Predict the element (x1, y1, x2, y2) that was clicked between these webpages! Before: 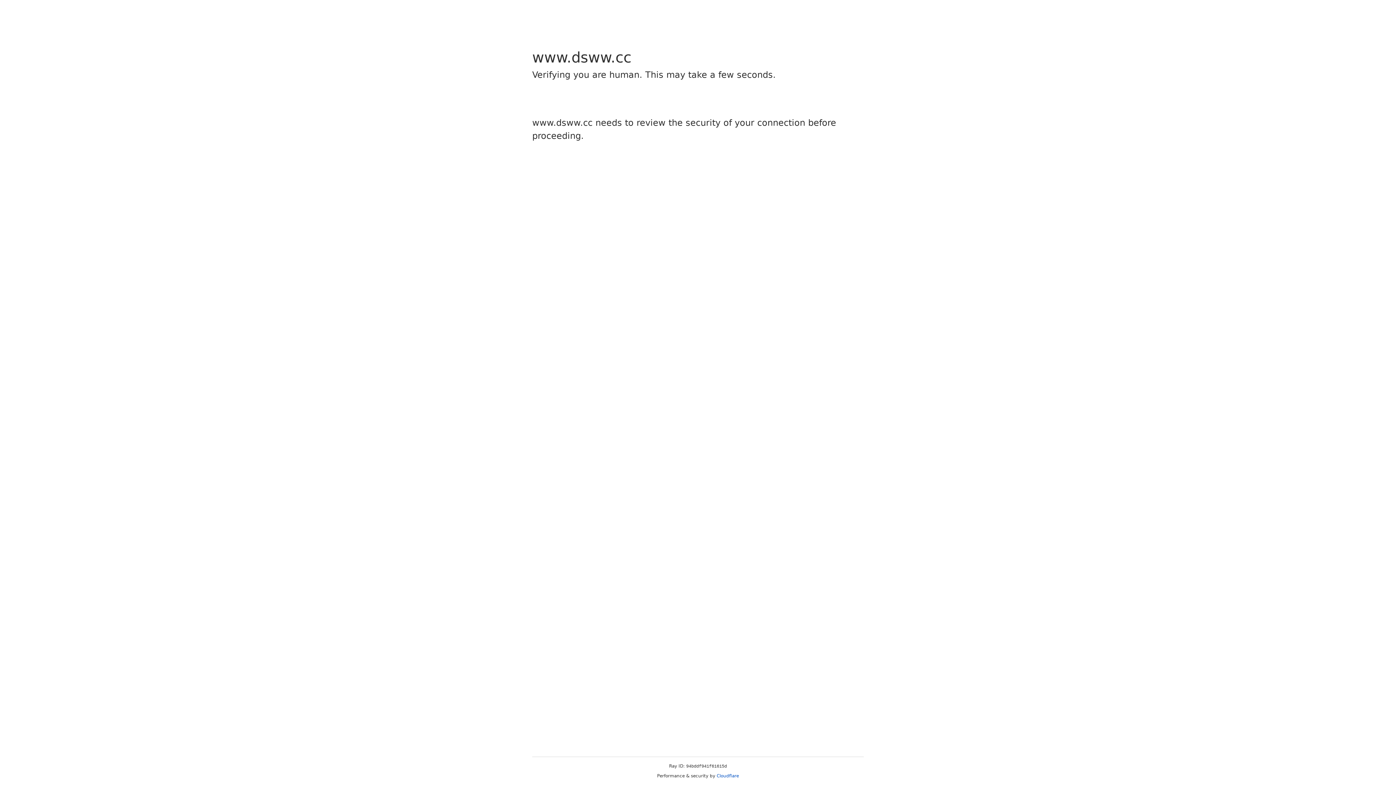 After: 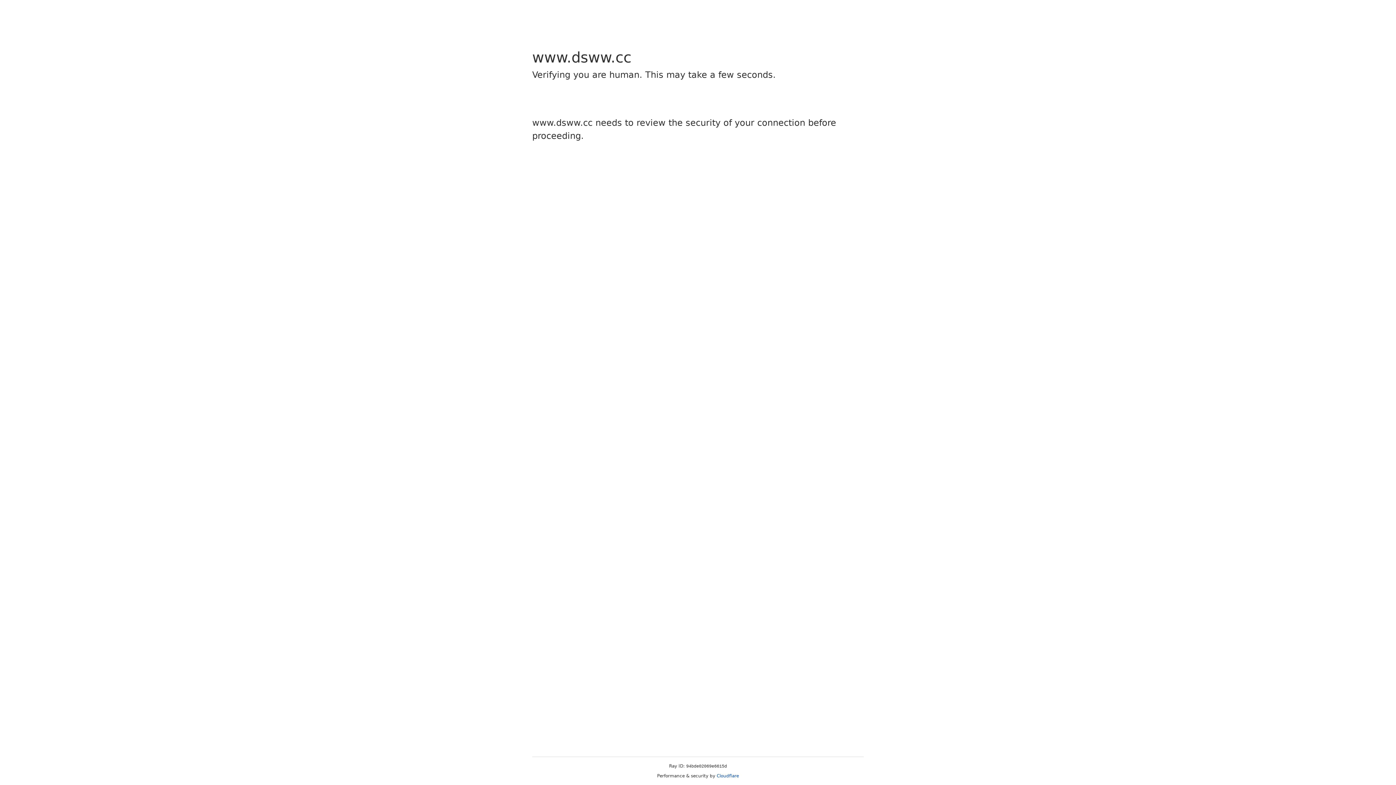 Action: label: Cloudflare bbox: (716, 773, 739, 778)